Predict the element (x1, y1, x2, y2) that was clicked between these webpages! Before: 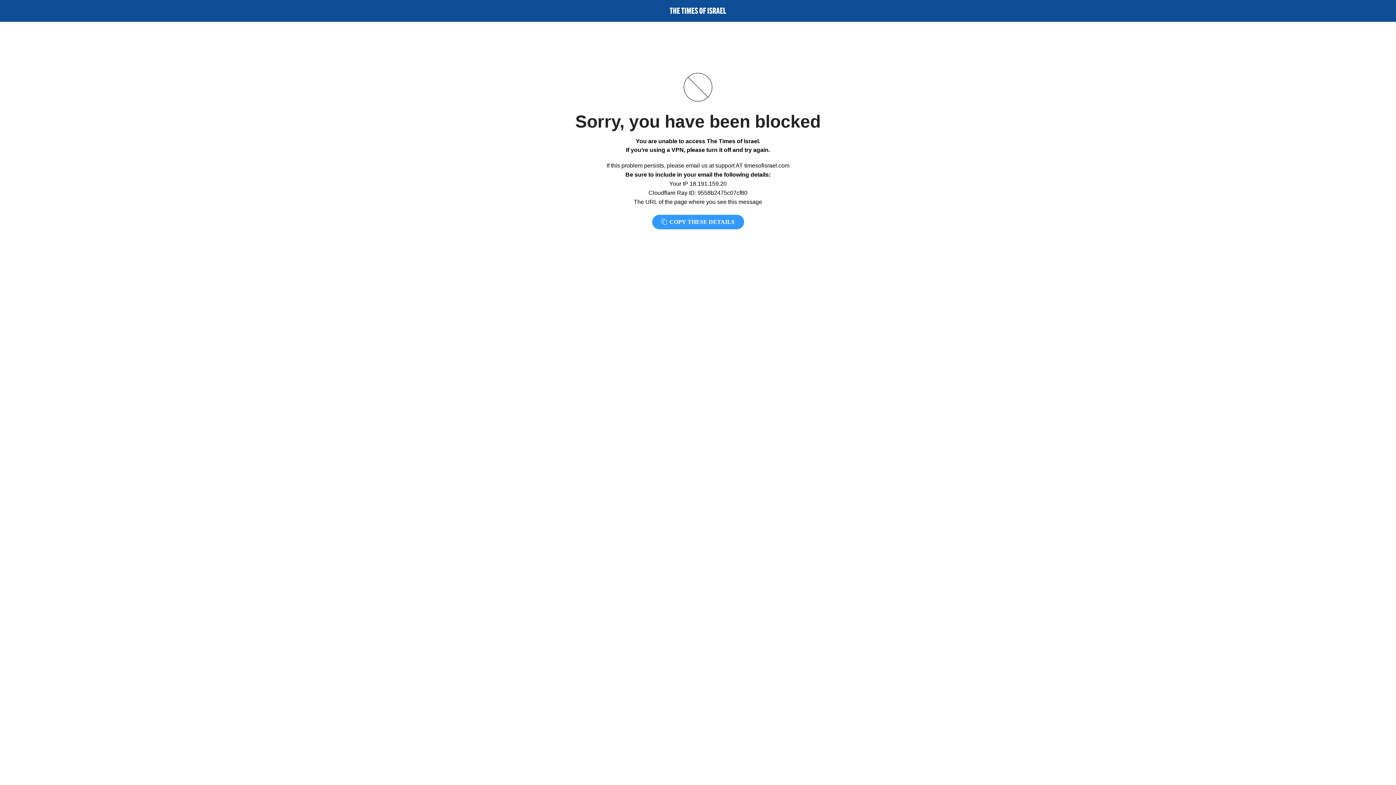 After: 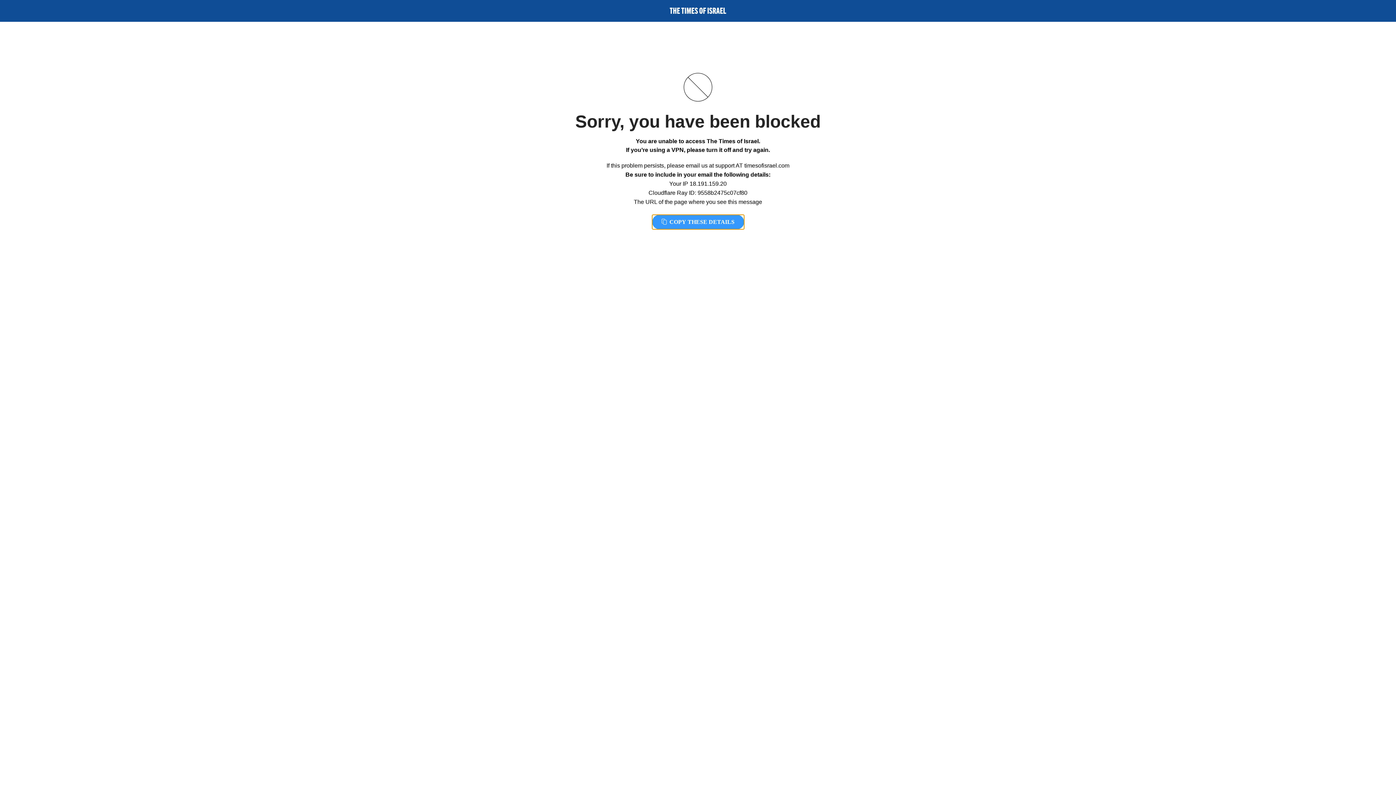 Action: bbox: (652, 214, 744, 229) label:  COPY THESE DETAILS